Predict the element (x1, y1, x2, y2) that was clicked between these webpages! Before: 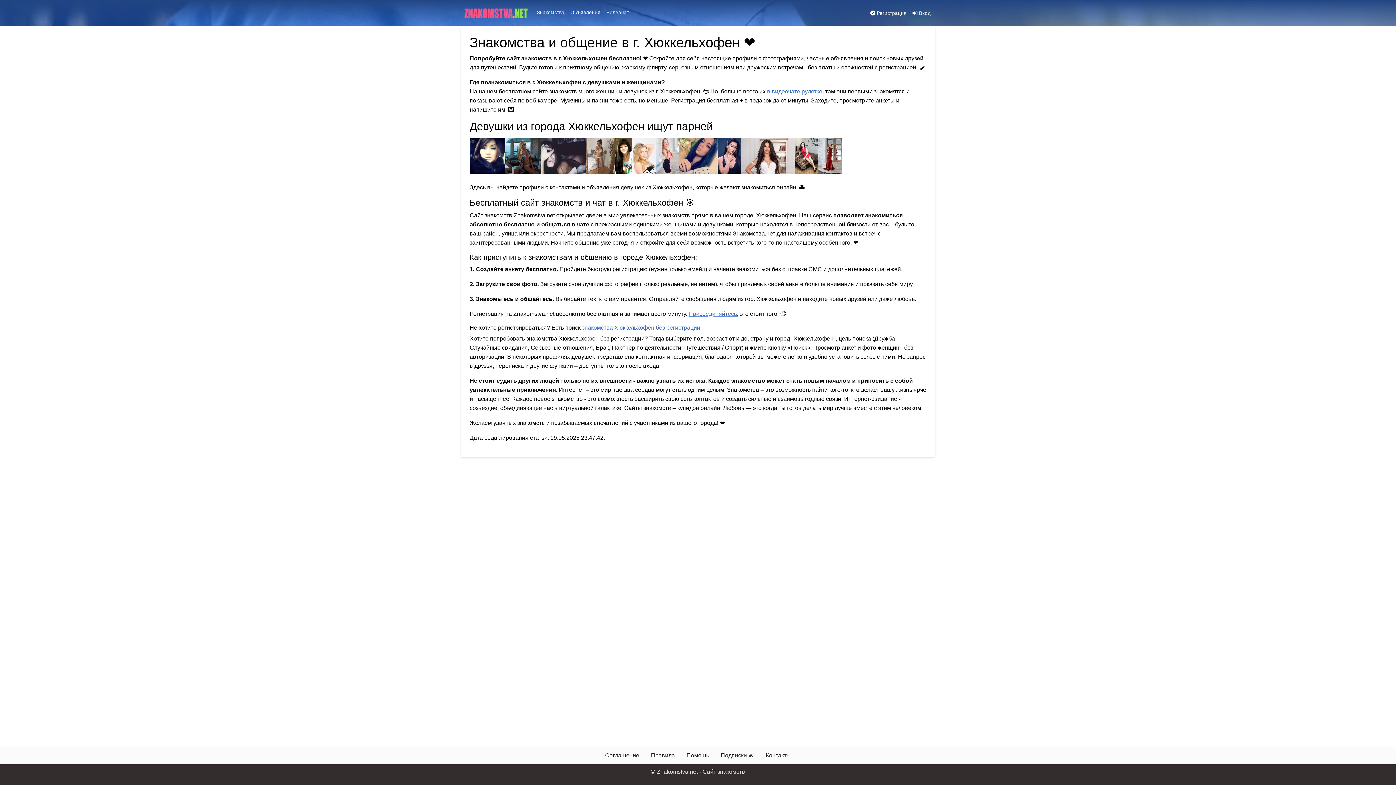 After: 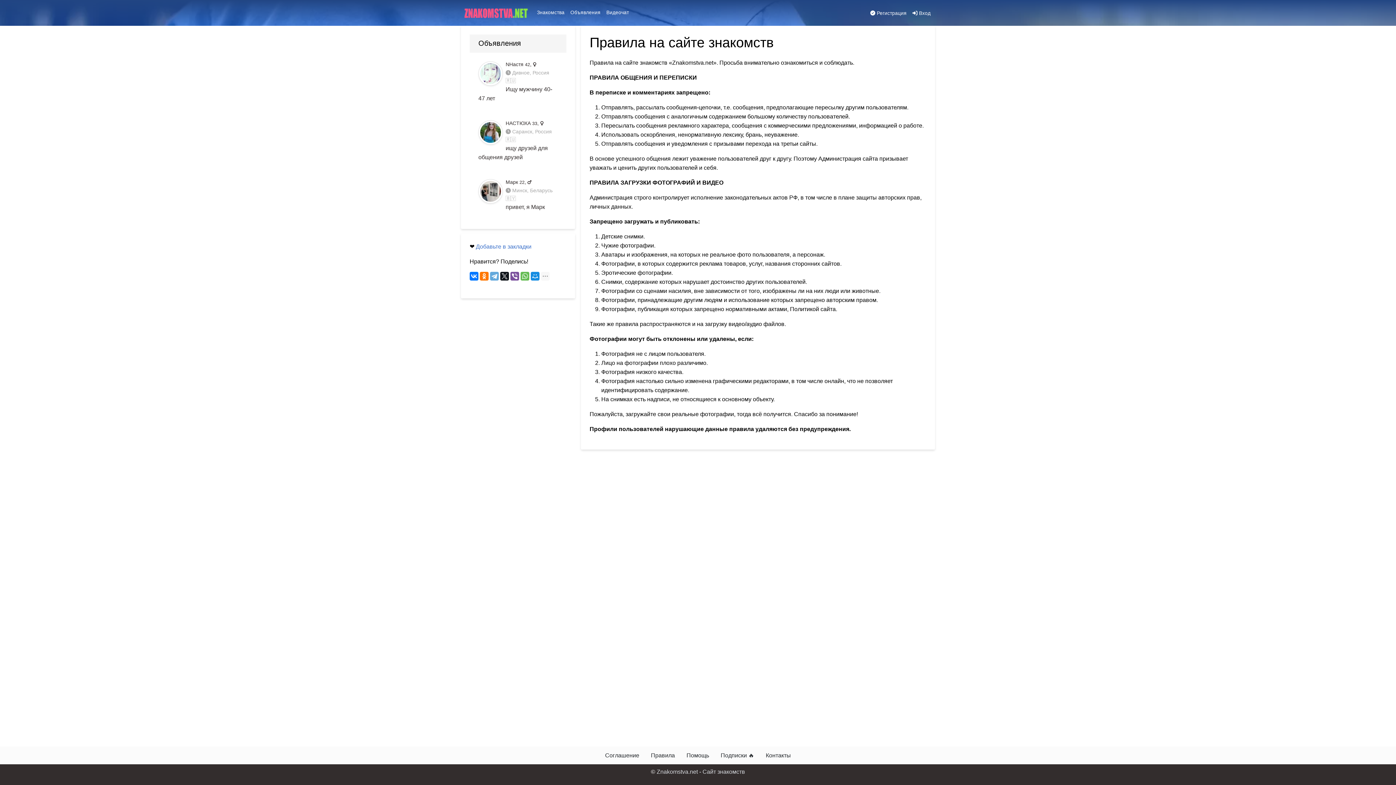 Action: label: Правила bbox: (645, 748, 680, 763)